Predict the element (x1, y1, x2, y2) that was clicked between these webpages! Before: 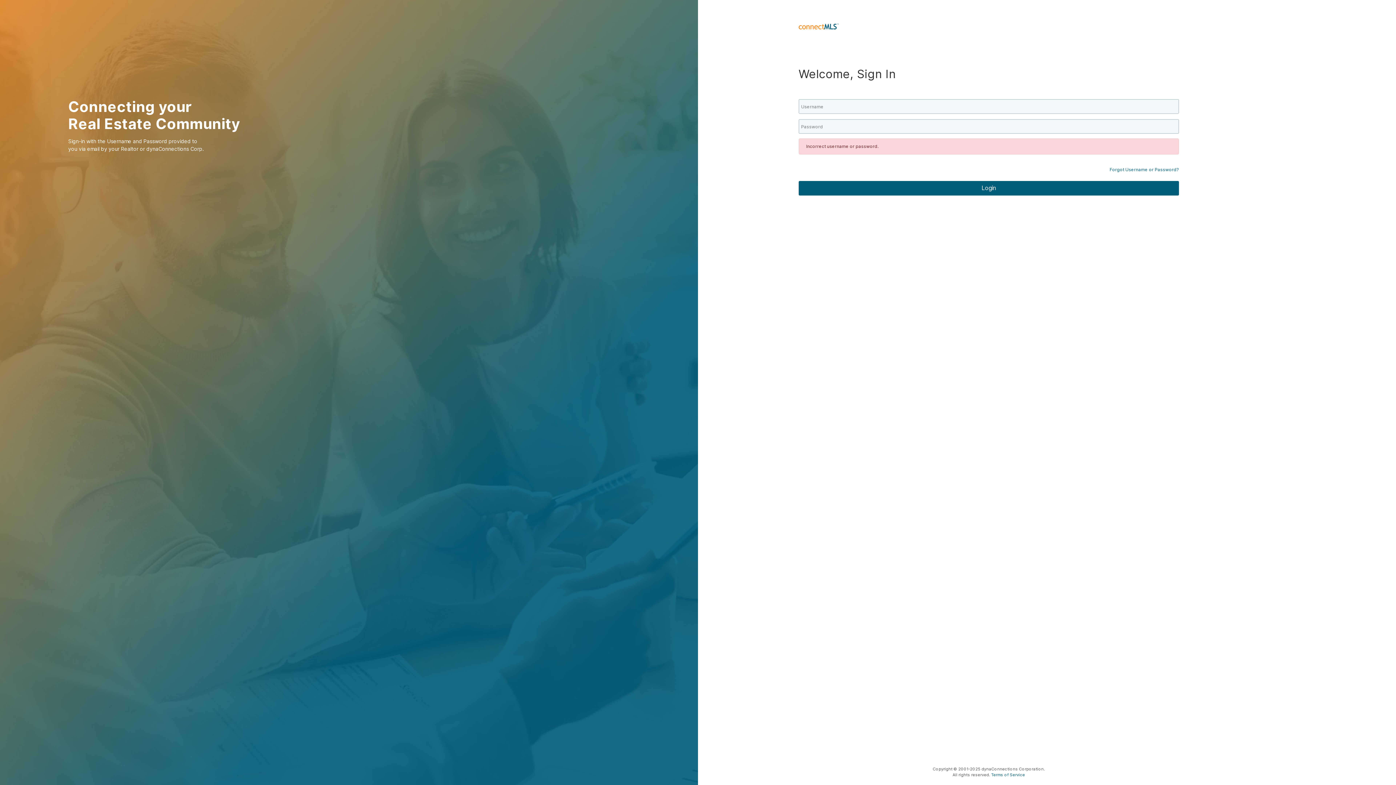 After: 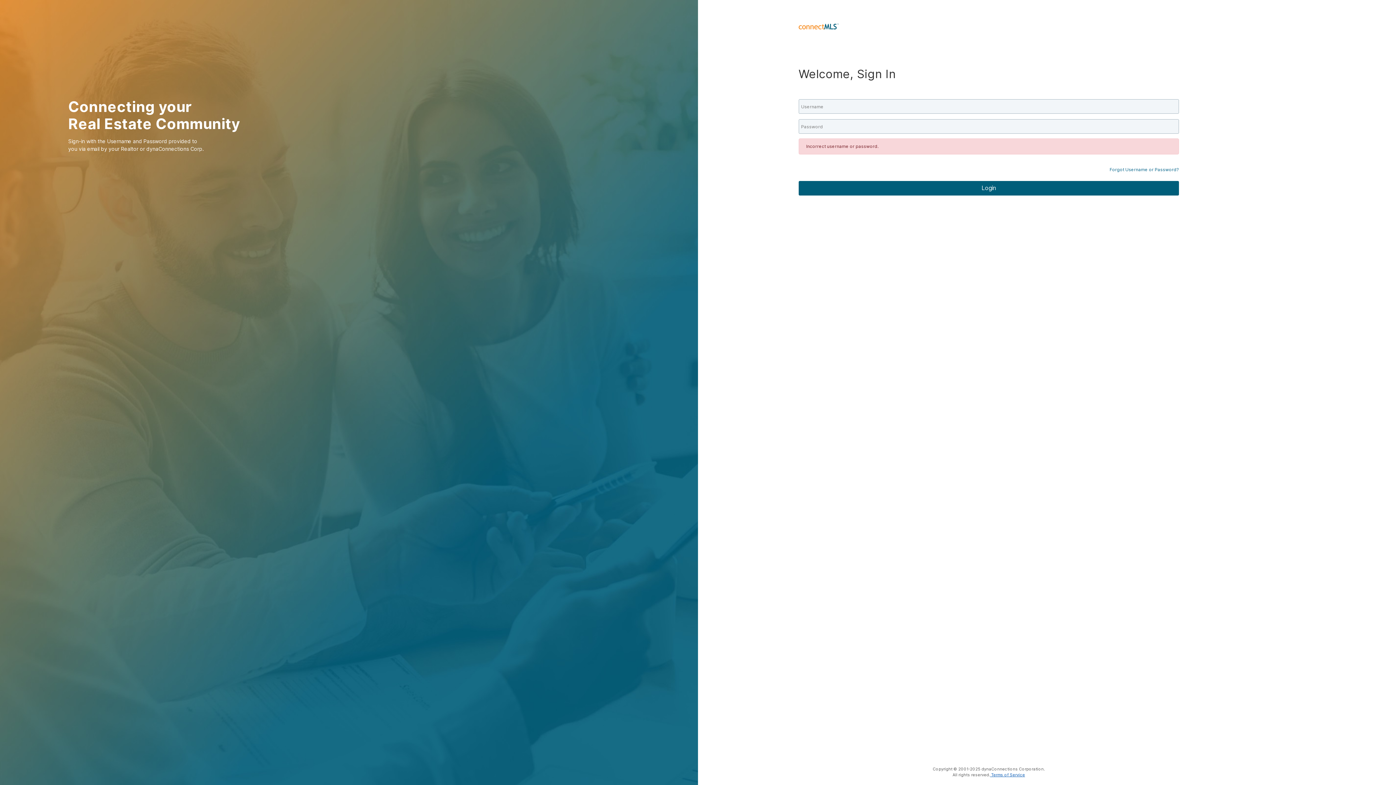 Action: label:  Terms of Service bbox: (990, 772, 1025, 777)